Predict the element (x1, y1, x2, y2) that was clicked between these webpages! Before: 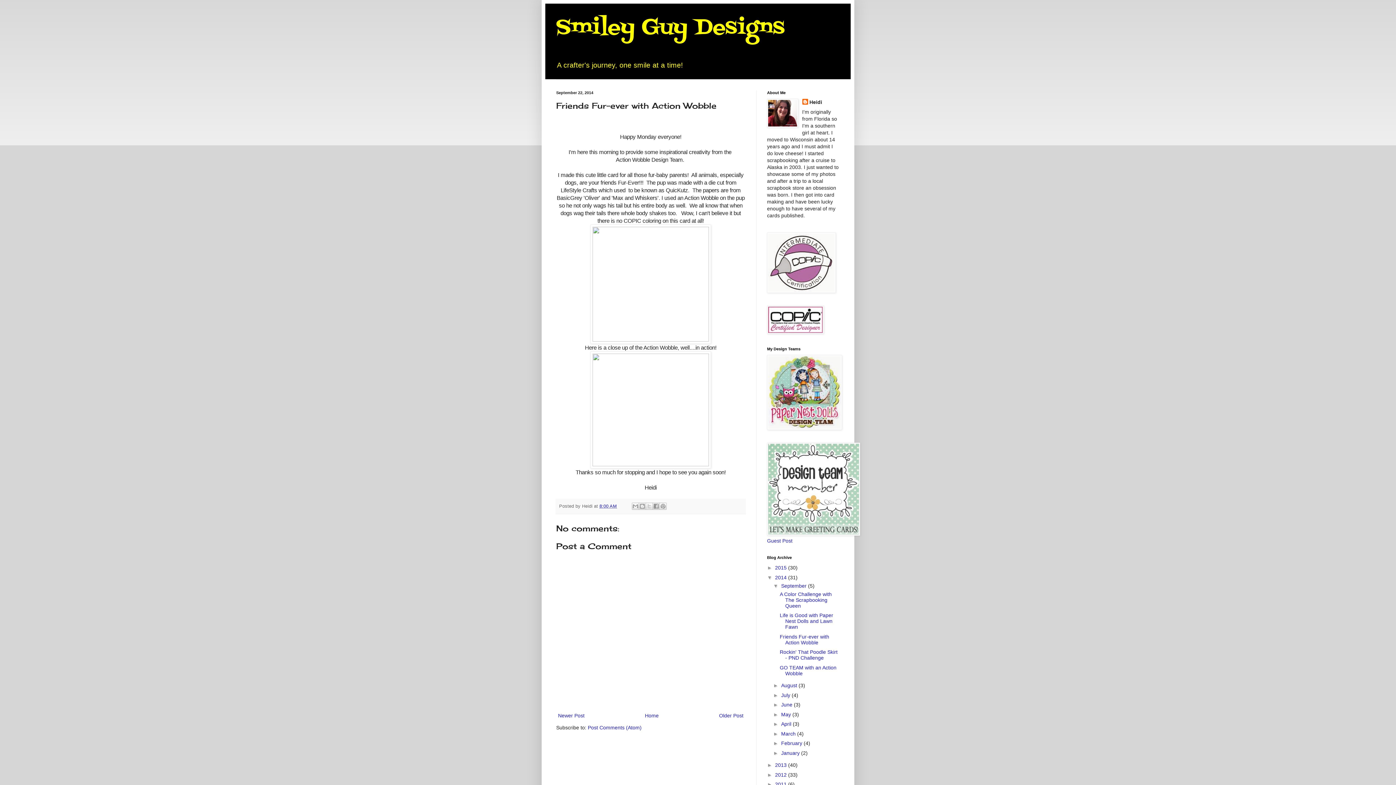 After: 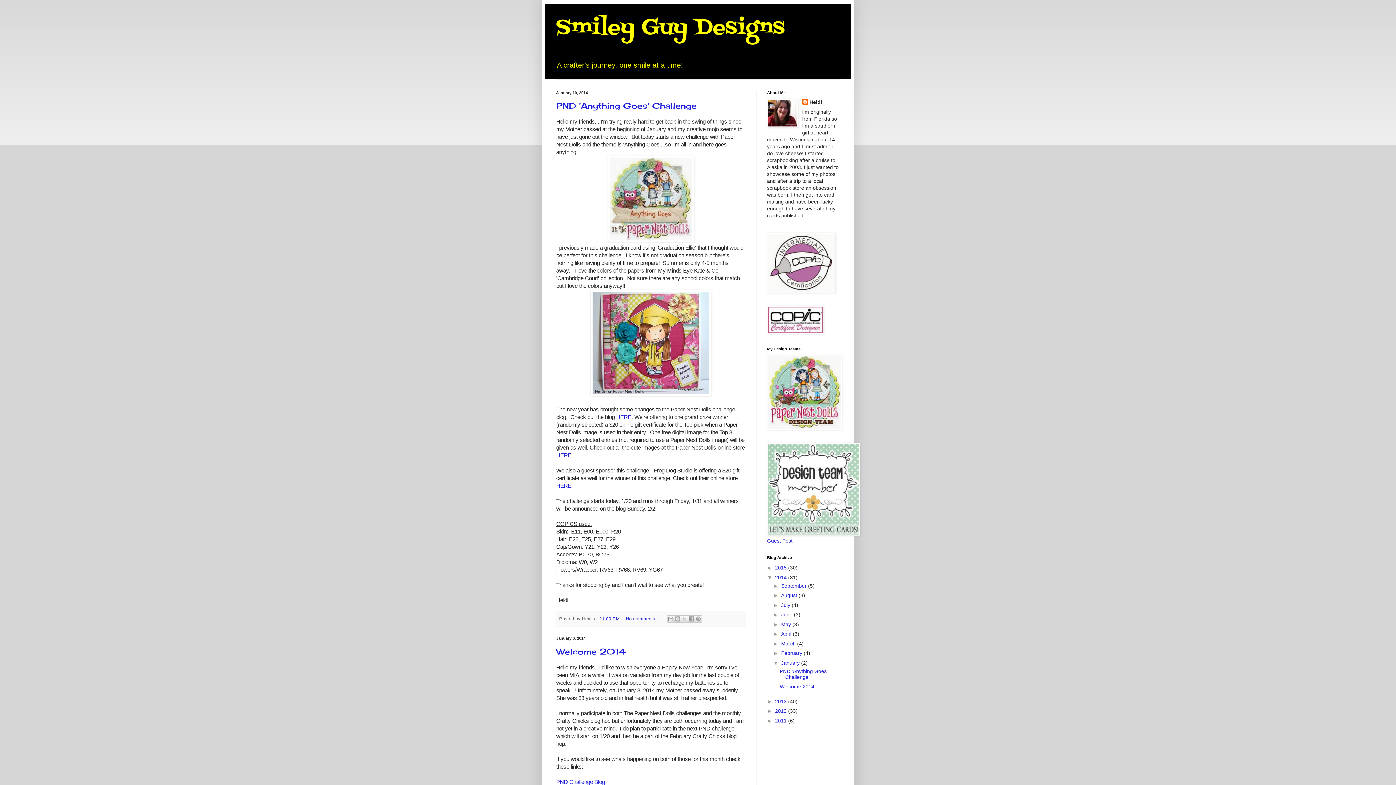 Action: bbox: (781, 750, 801, 756) label: January 